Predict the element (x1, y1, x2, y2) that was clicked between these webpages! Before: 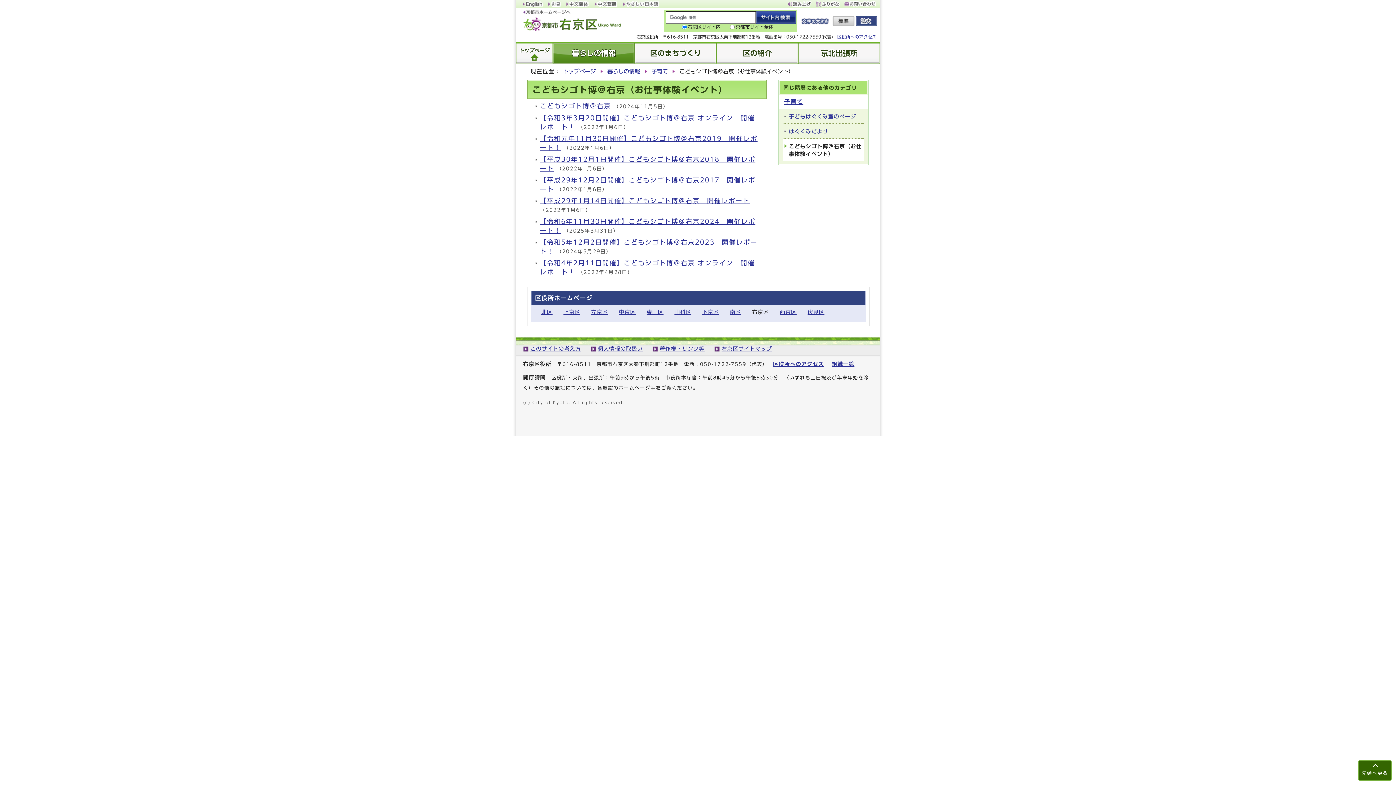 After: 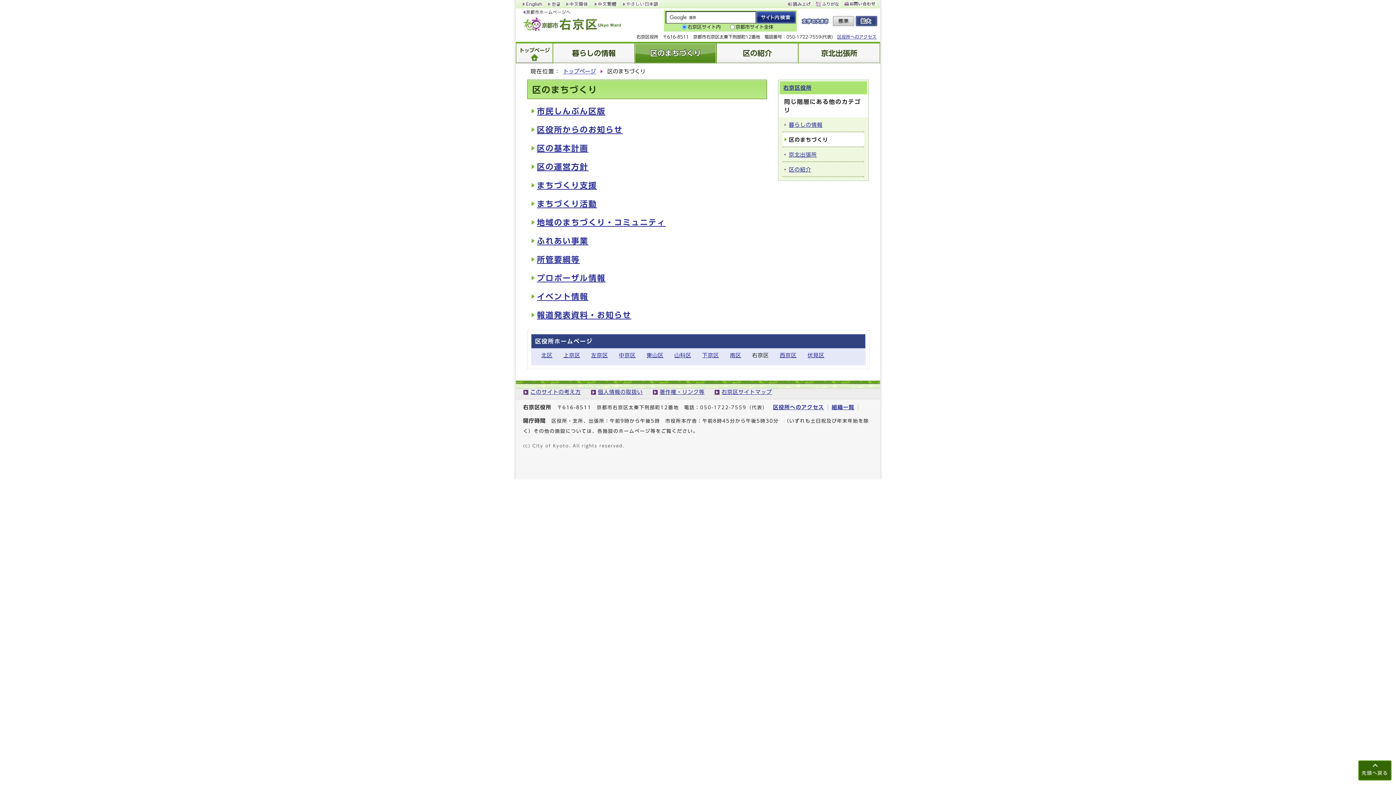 Action: bbox: (634, 41, 716, 63) label: 区のまちづくり